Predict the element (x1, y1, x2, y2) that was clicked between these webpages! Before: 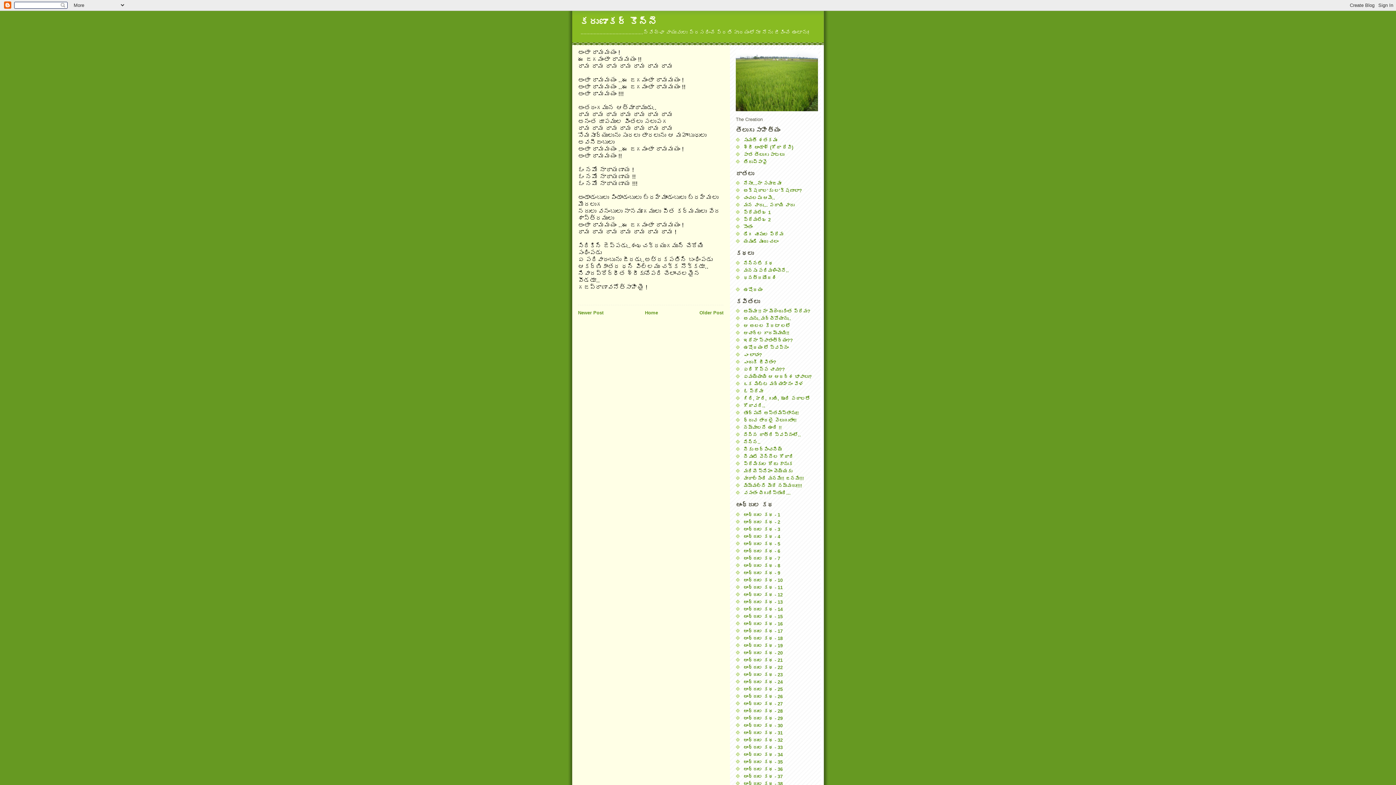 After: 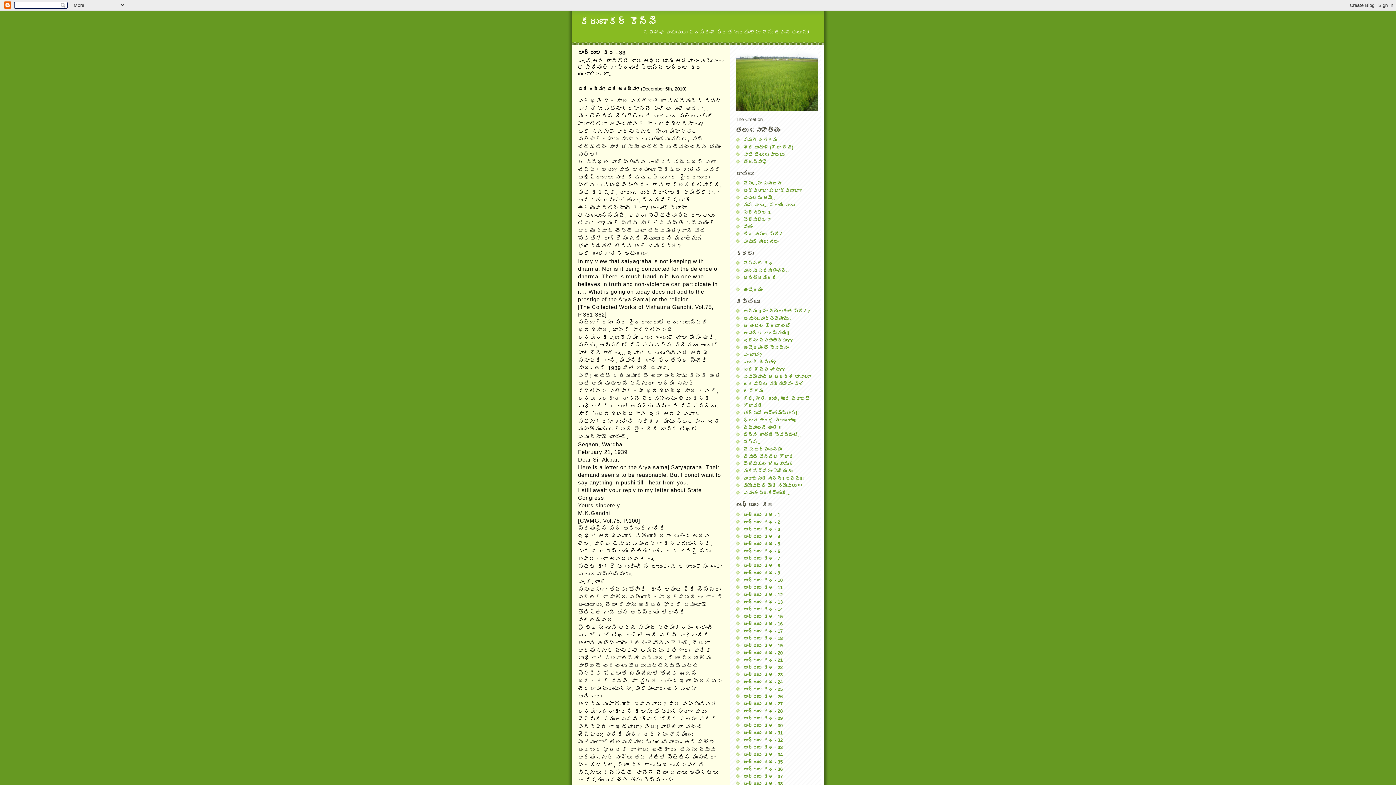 Action: label: ఆంధ్రుల కథ - 33 bbox: (743, 744, 782, 750)